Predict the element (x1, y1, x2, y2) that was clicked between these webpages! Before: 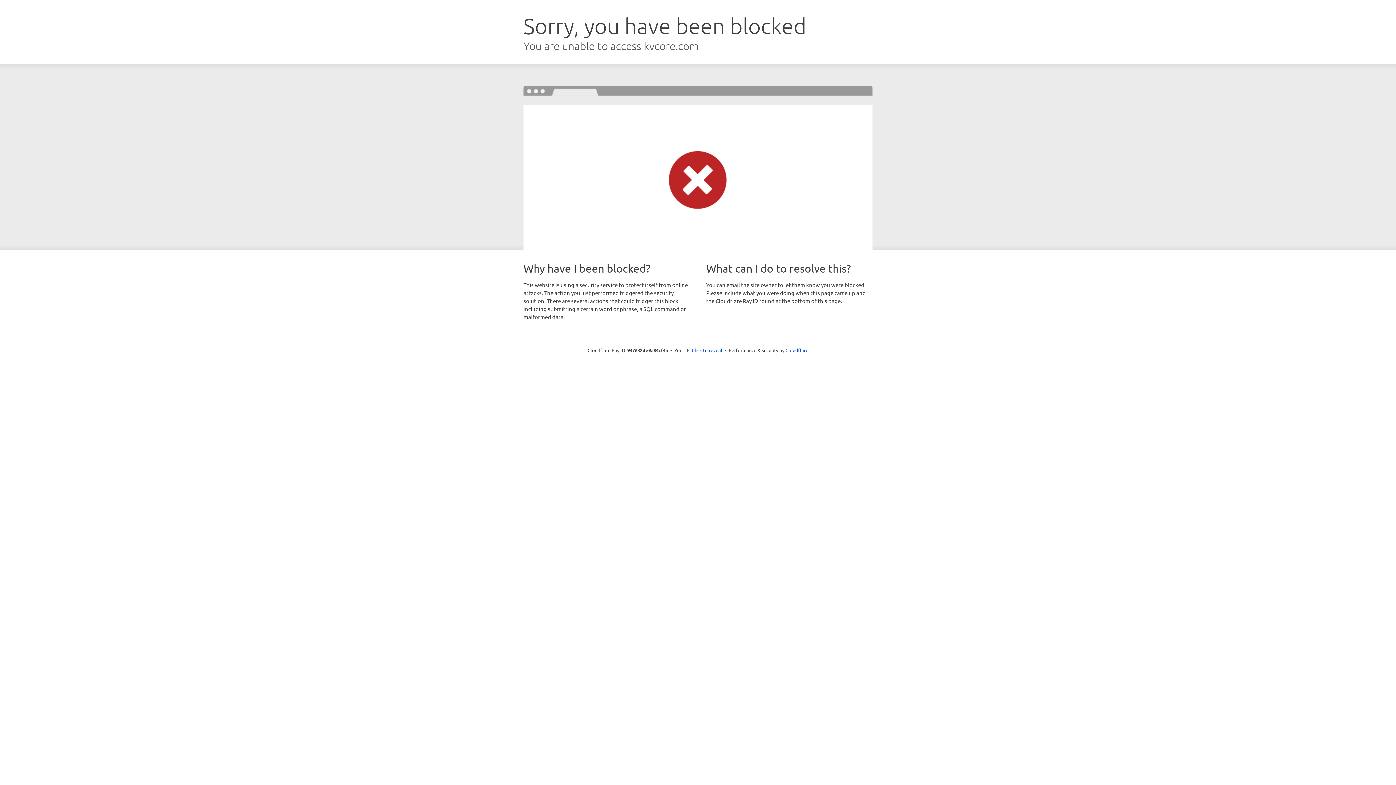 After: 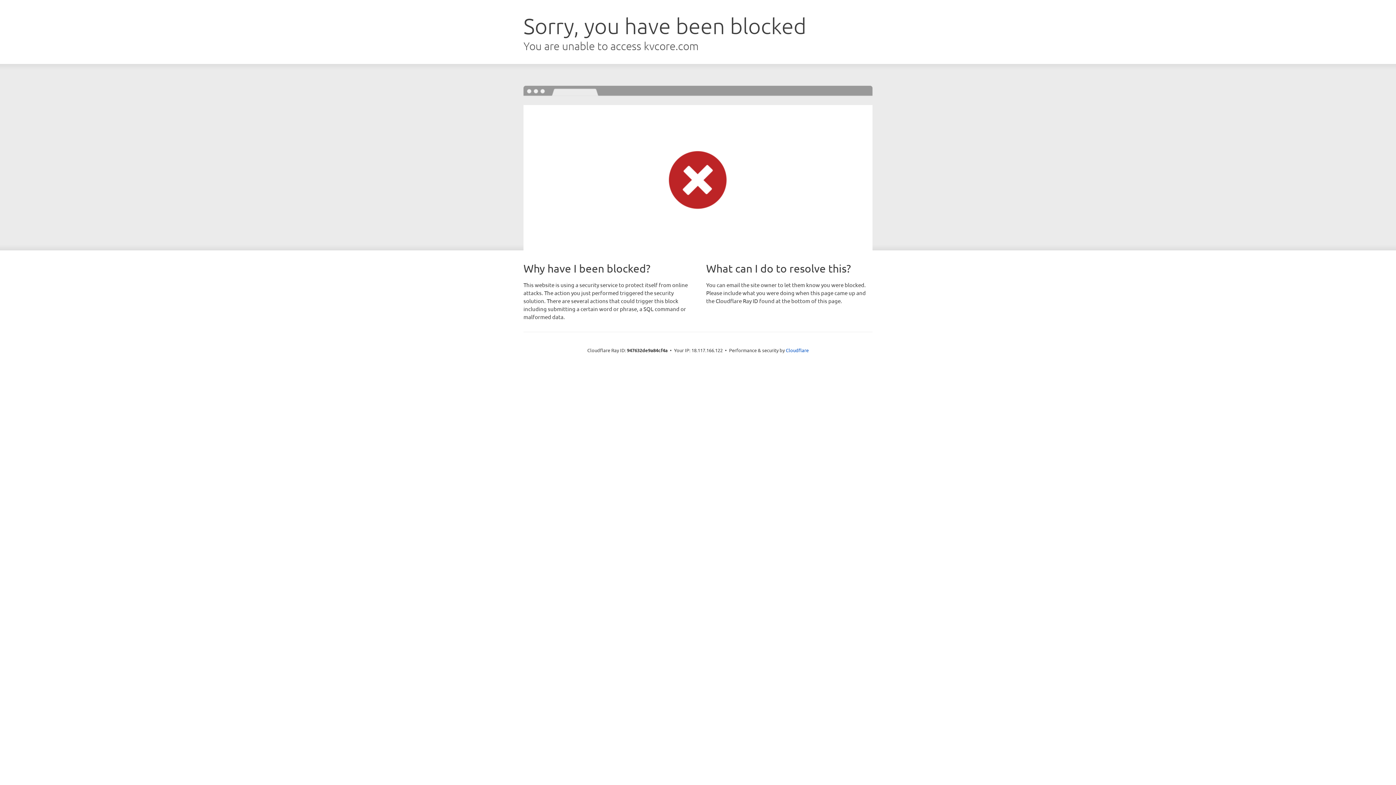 Action: label: Click to reveal bbox: (692, 346, 722, 353)